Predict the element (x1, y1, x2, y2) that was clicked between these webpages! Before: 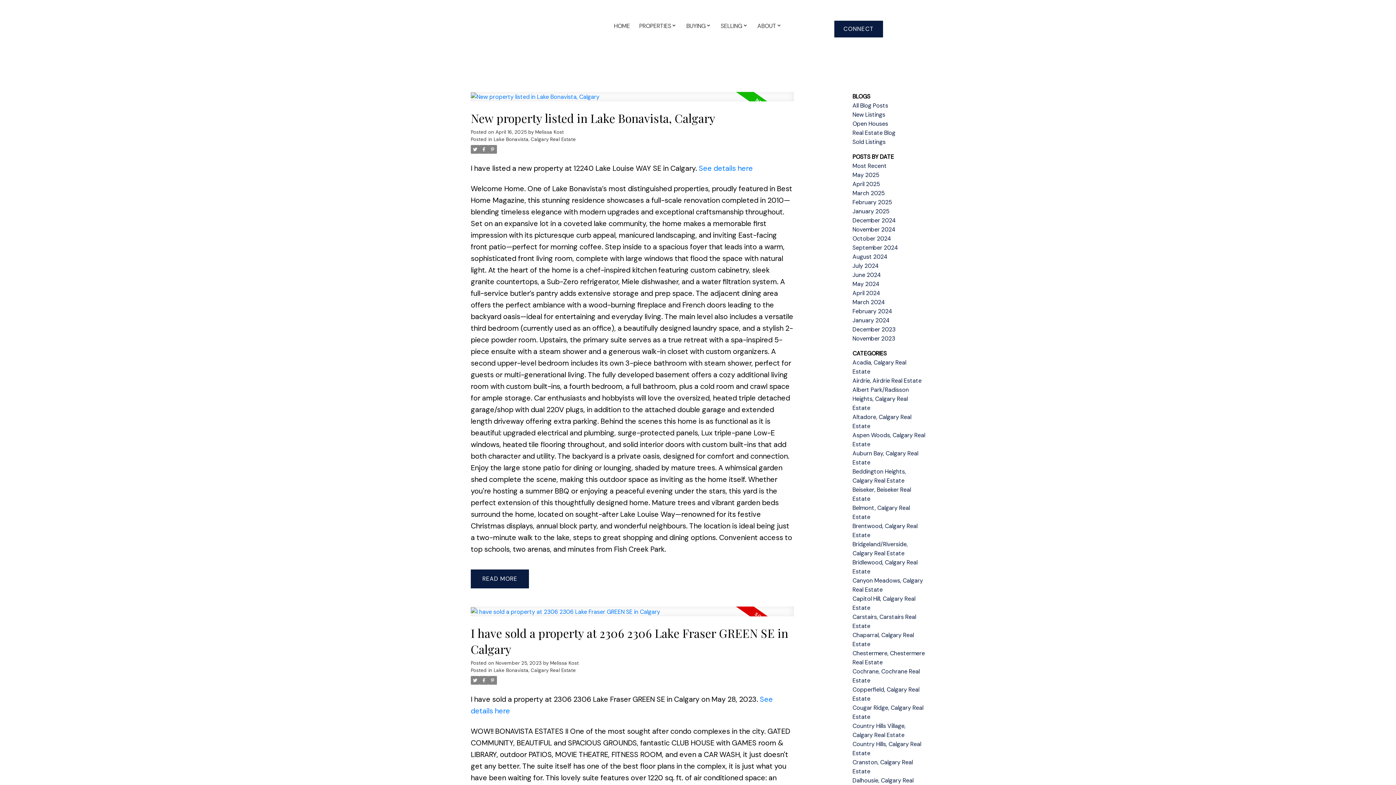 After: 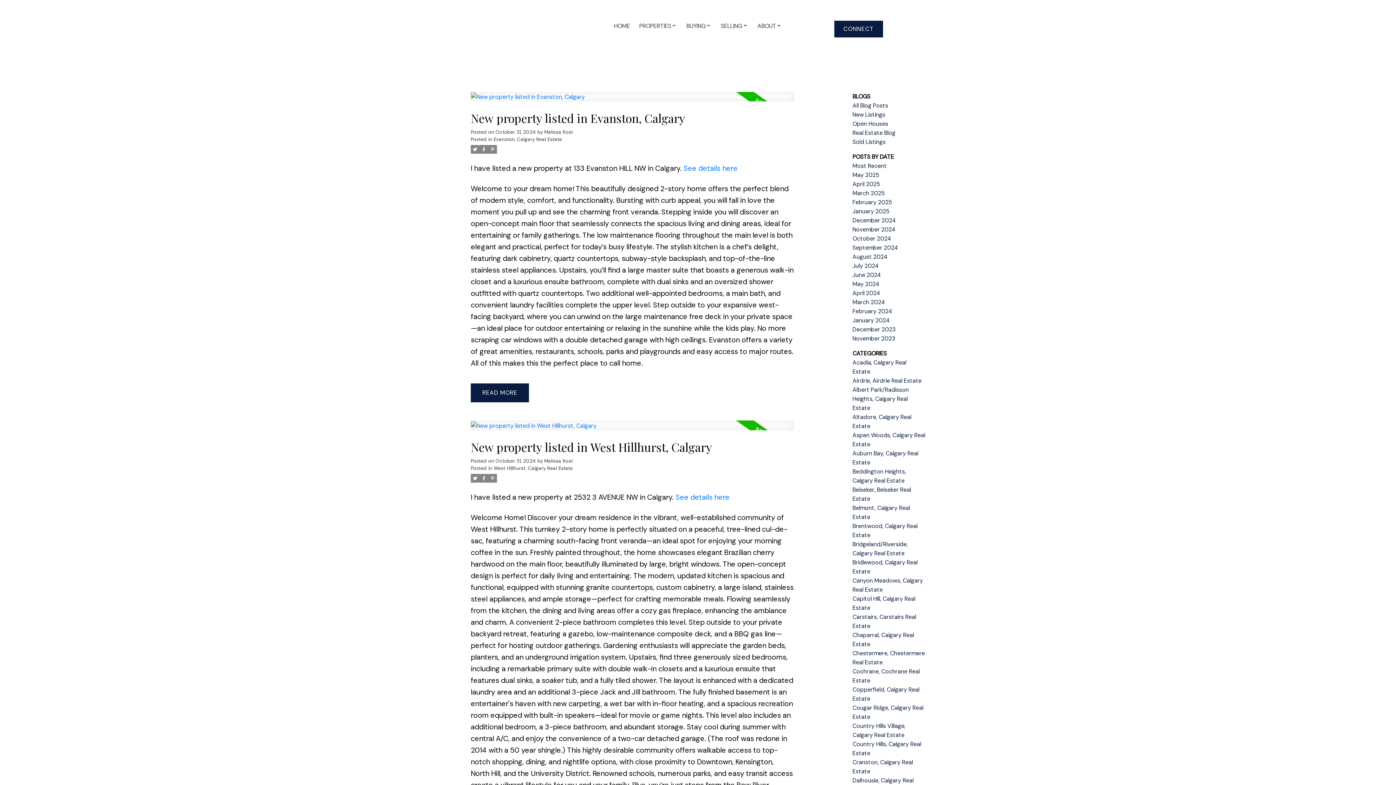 Action: label: October 2024 bbox: (852, 234, 891, 242)